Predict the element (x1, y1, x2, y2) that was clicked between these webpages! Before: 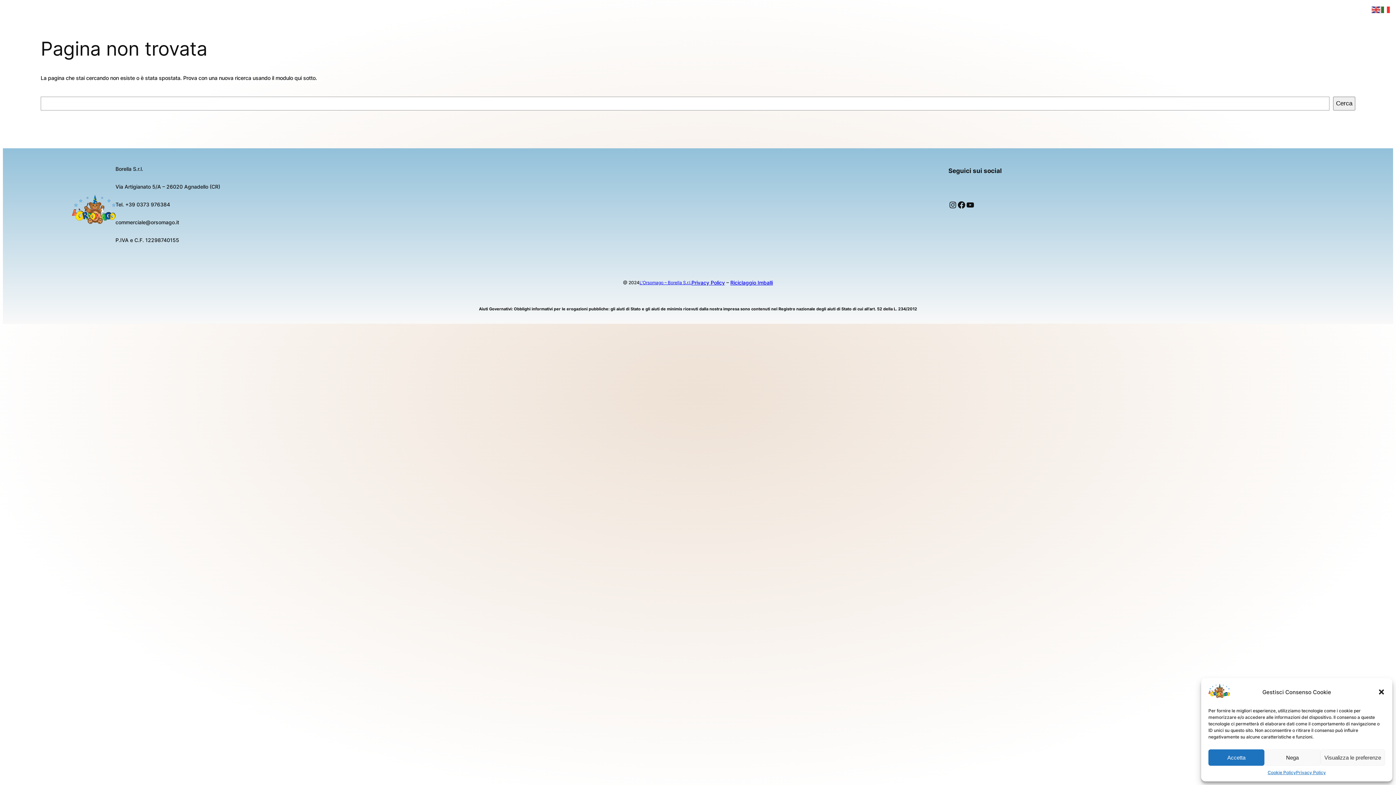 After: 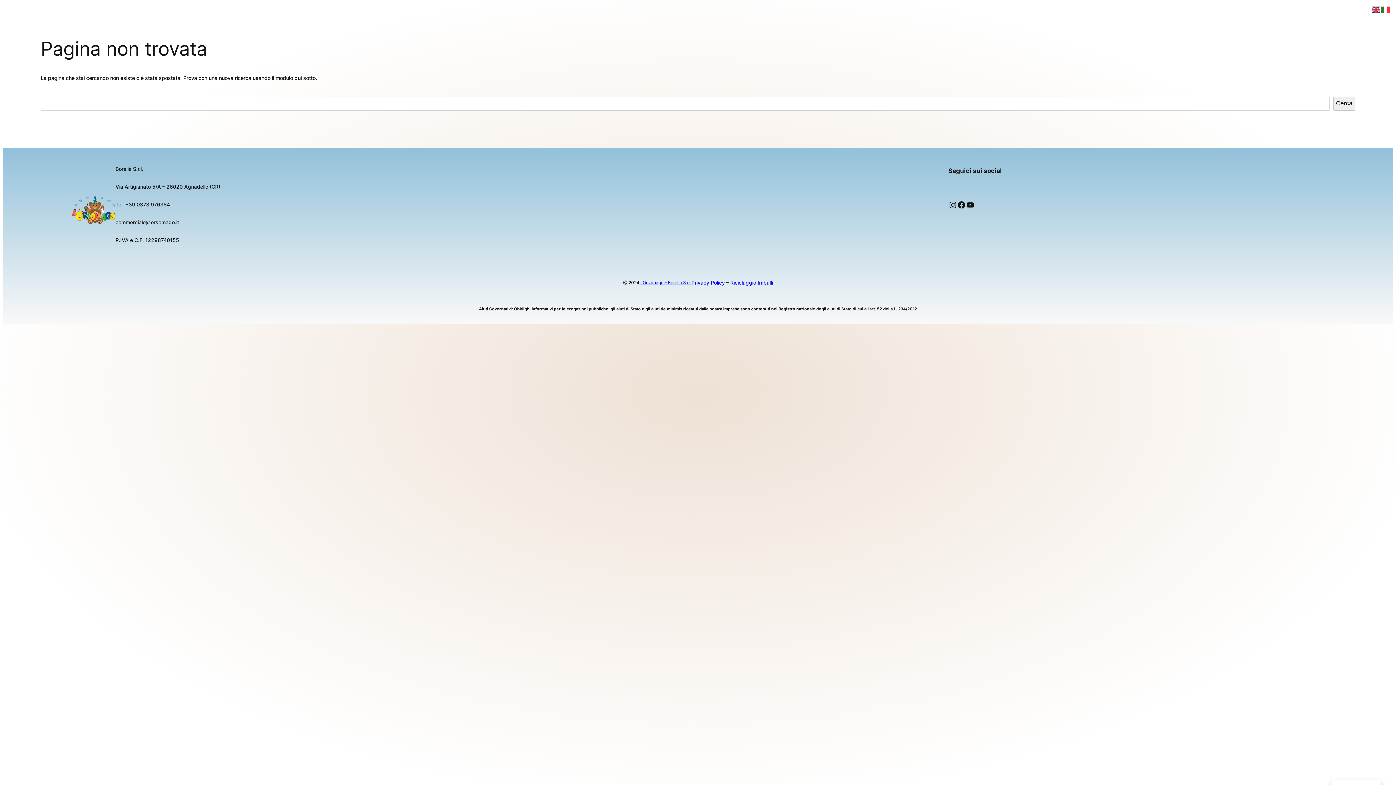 Action: bbox: (1378, 688, 1385, 696) label: Chiudi la finestra di dialogo